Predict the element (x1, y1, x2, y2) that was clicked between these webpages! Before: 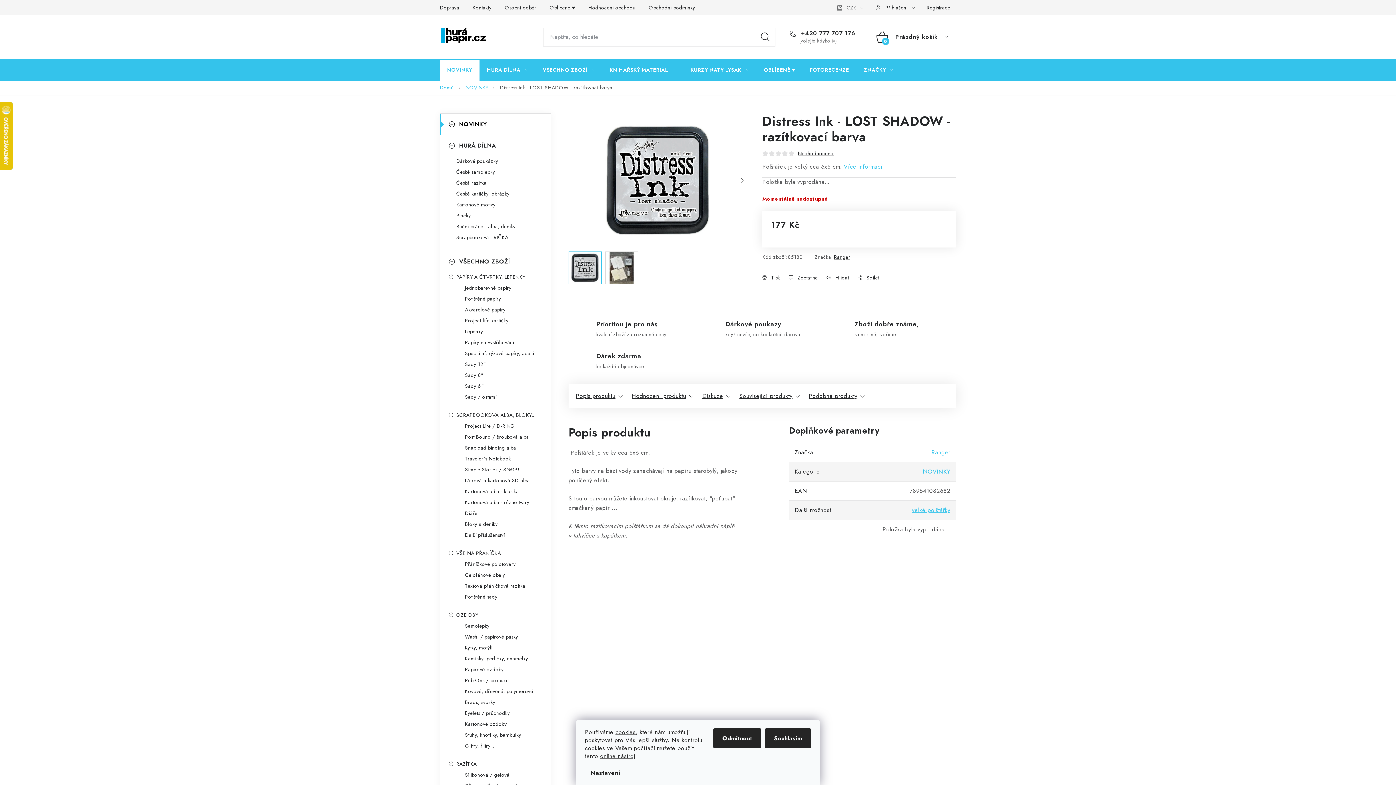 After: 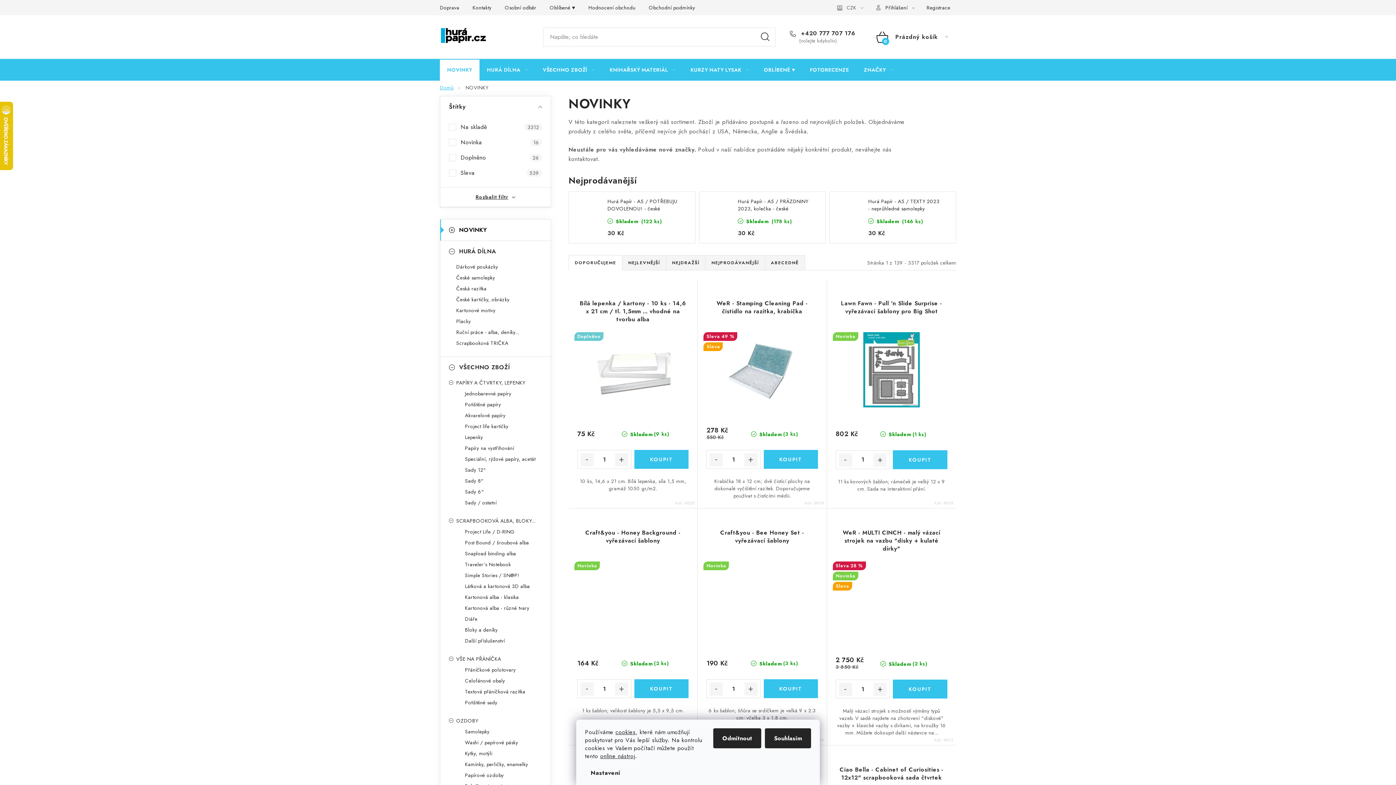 Action: label: NOVINKY bbox: (923, 467, 950, 476)